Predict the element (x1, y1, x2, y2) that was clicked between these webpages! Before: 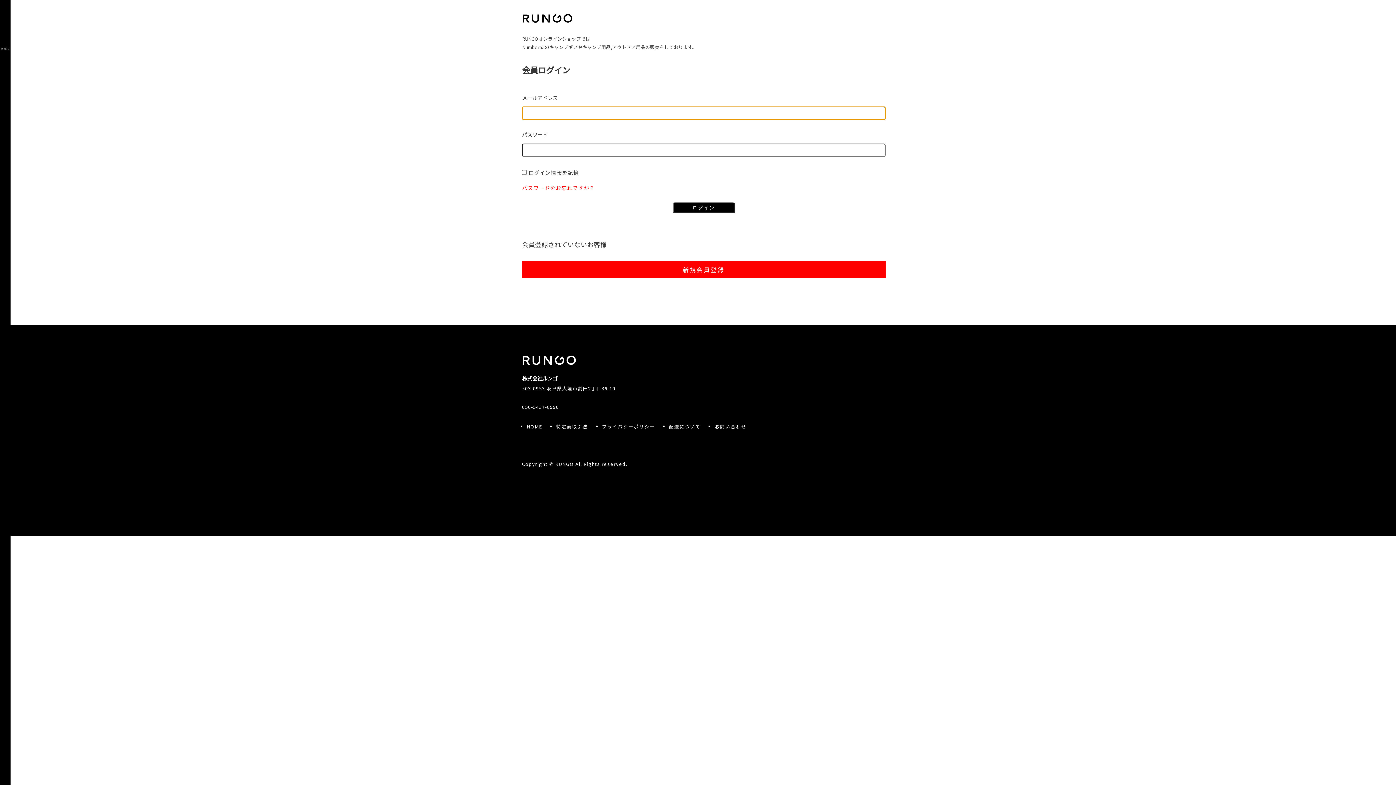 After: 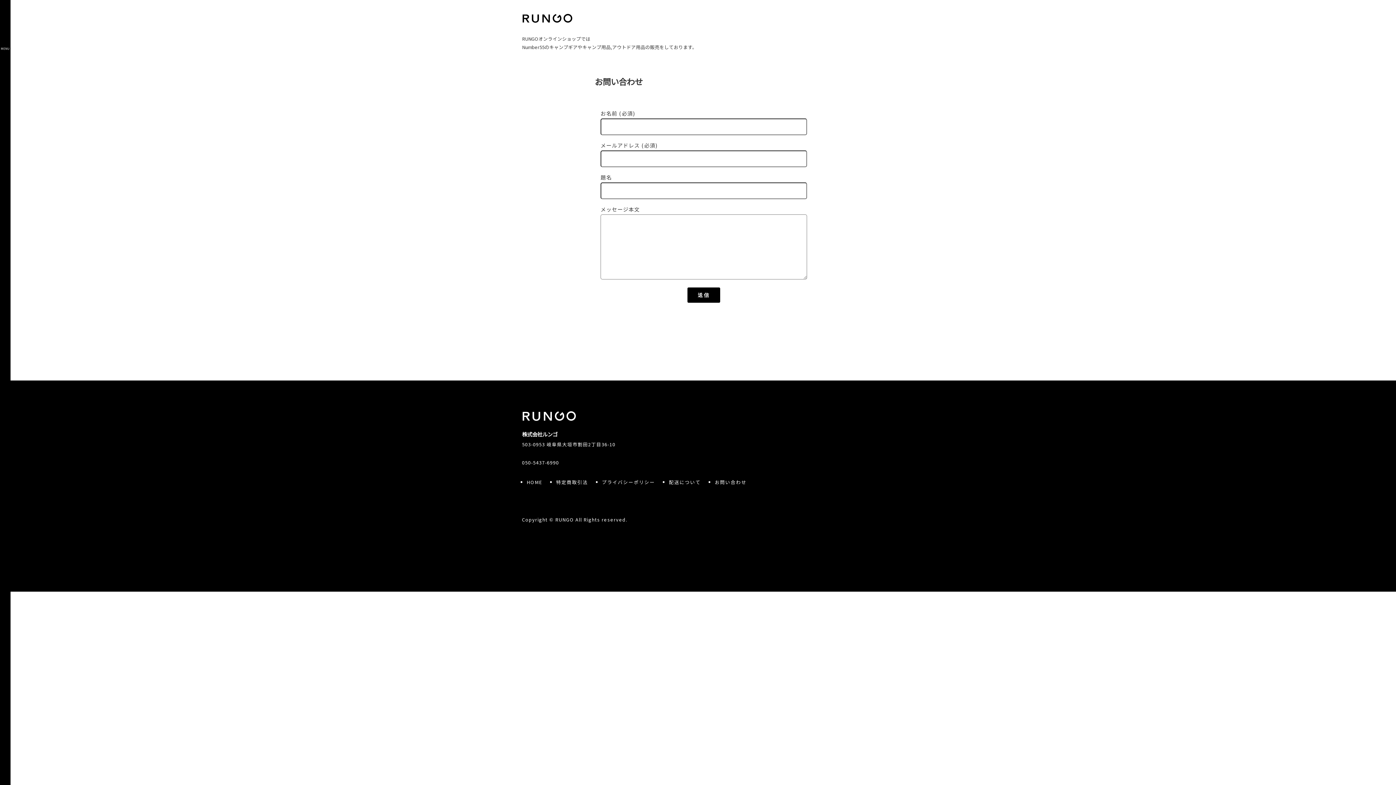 Action: bbox: (714, 423, 746, 430) label: お問い合わせ